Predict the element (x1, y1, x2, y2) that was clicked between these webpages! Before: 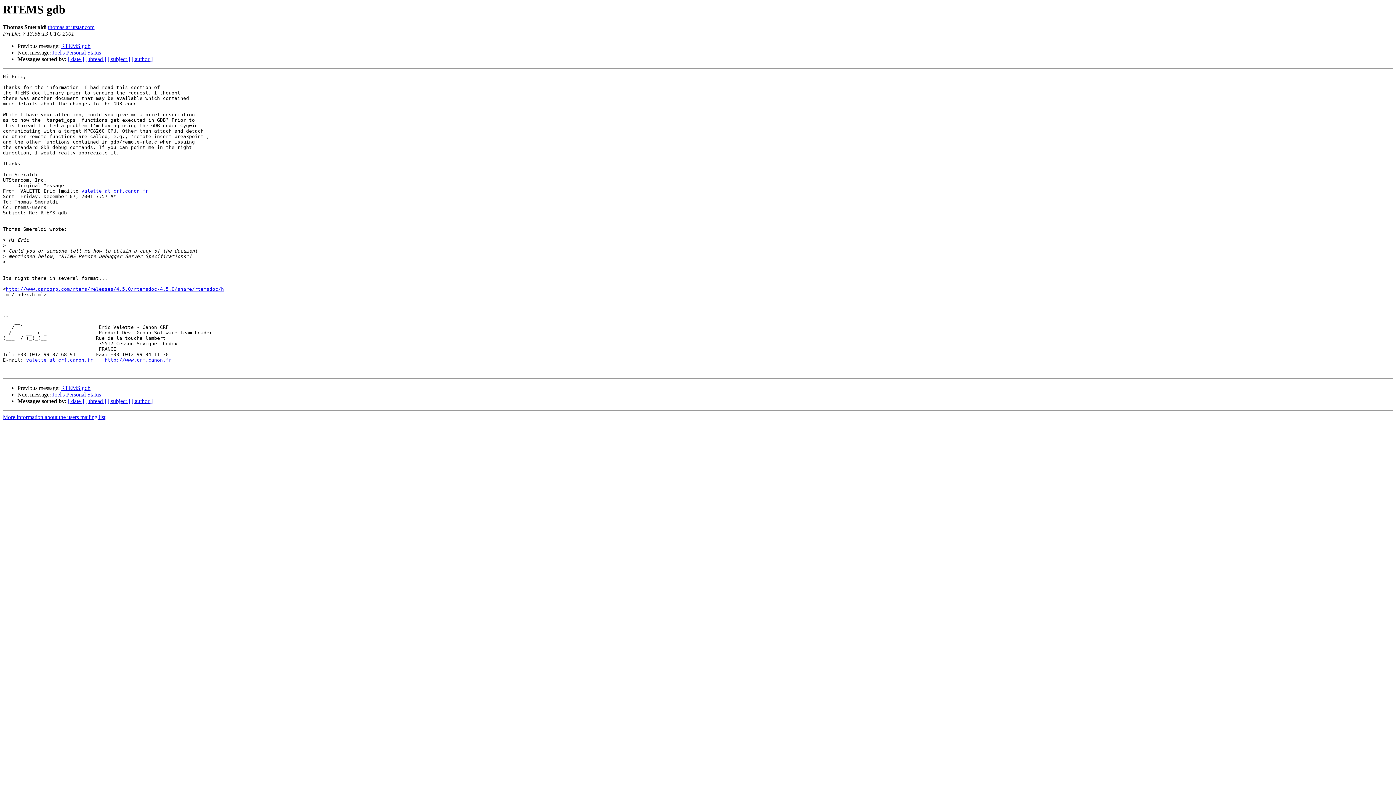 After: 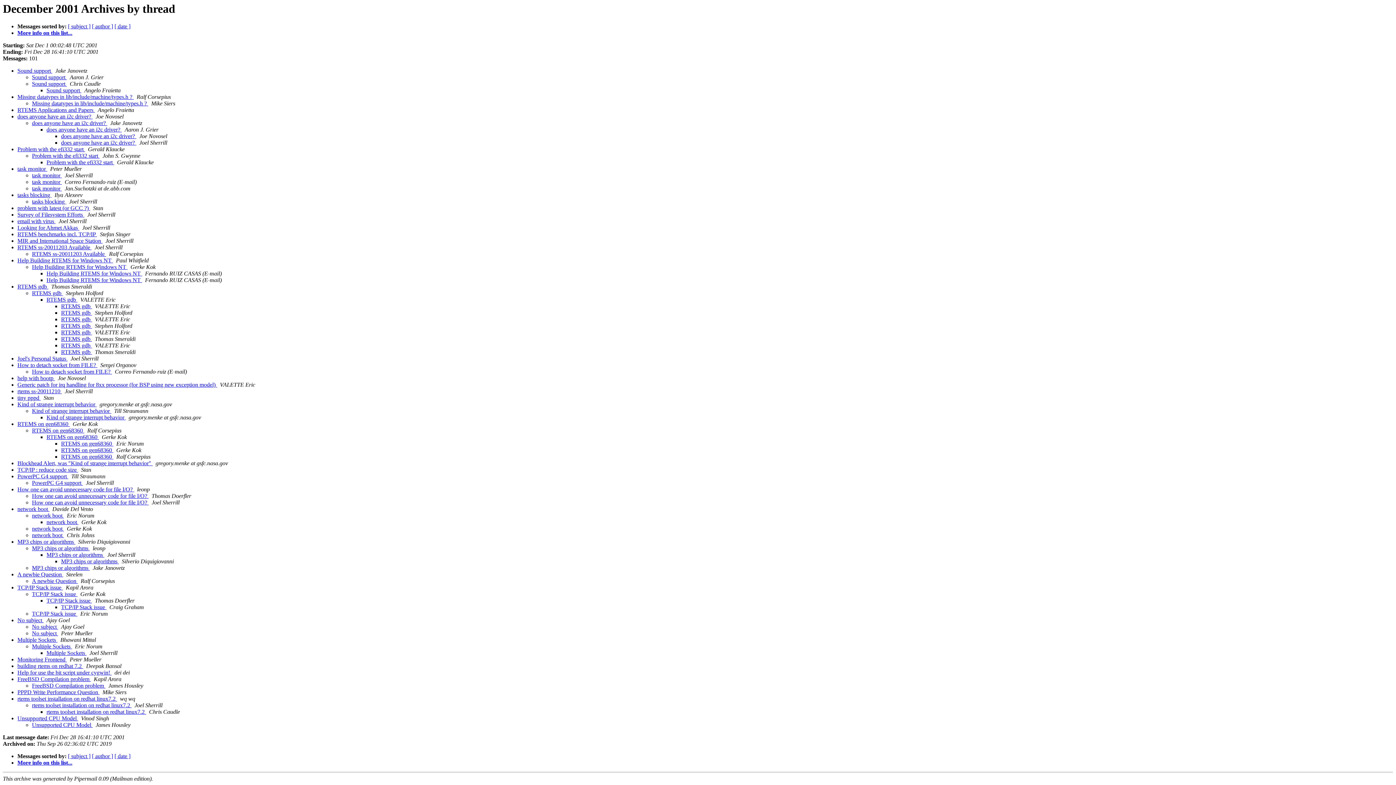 Action: label: [ thread ] bbox: (85, 56, 106, 62)